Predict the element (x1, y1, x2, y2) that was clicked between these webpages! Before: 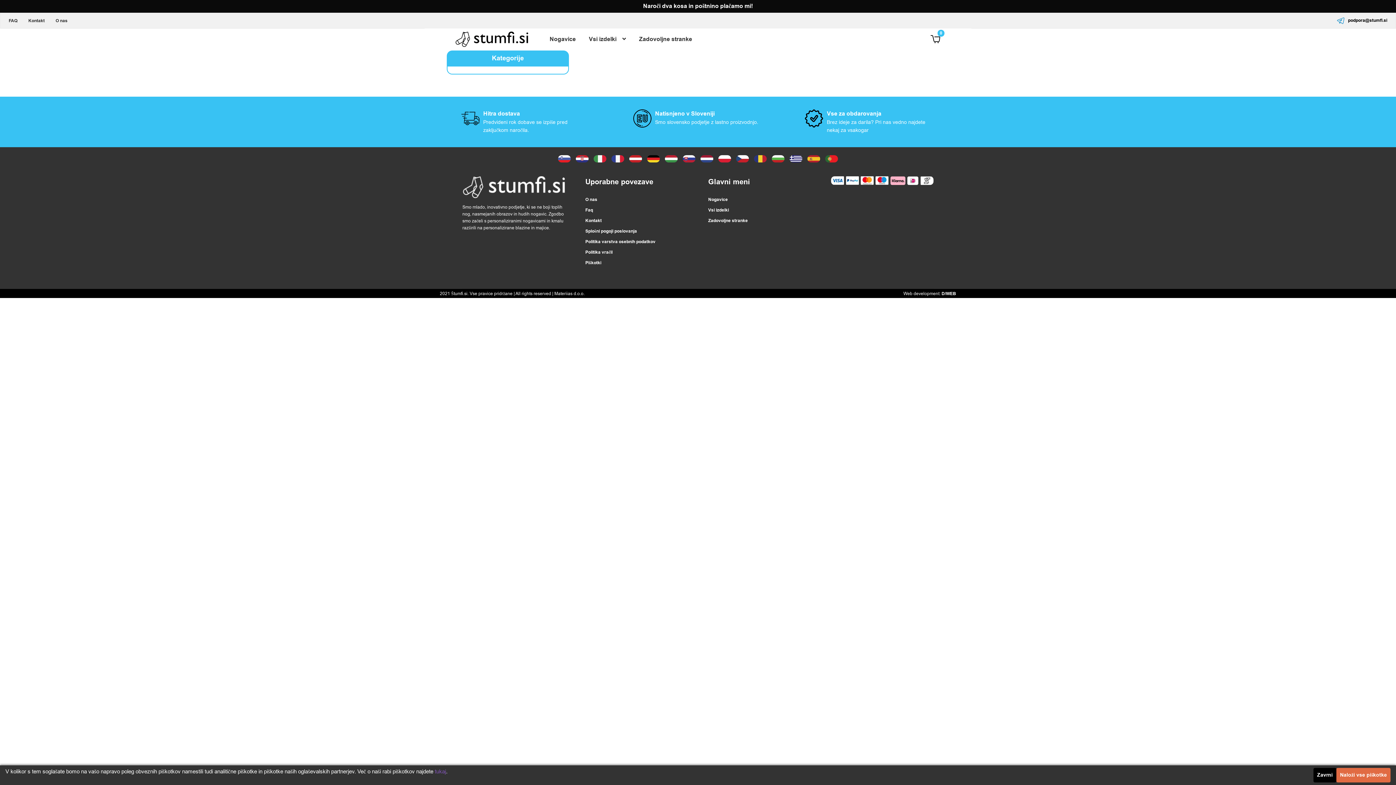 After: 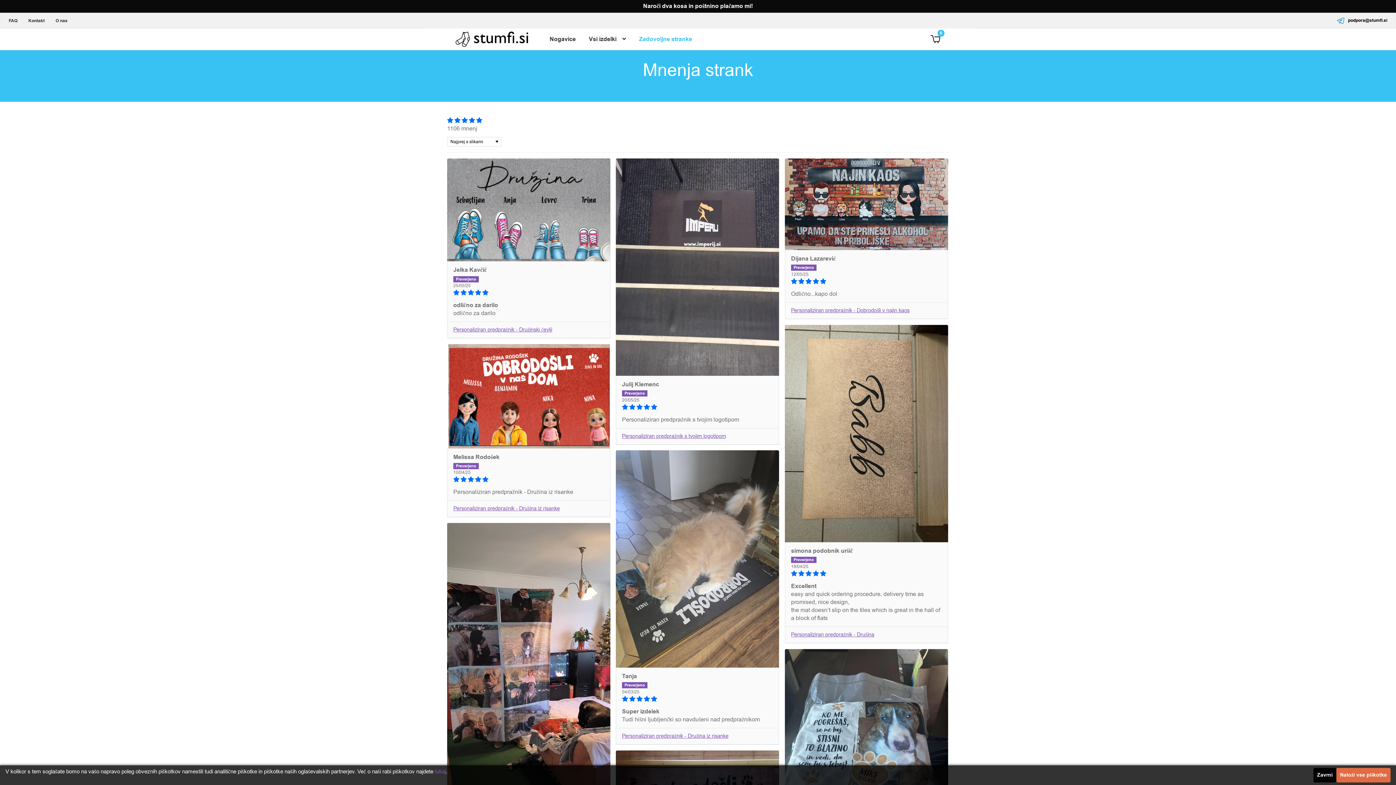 Action: bbox: (708, 217, 748, 224) label: Zadovoljne stranke